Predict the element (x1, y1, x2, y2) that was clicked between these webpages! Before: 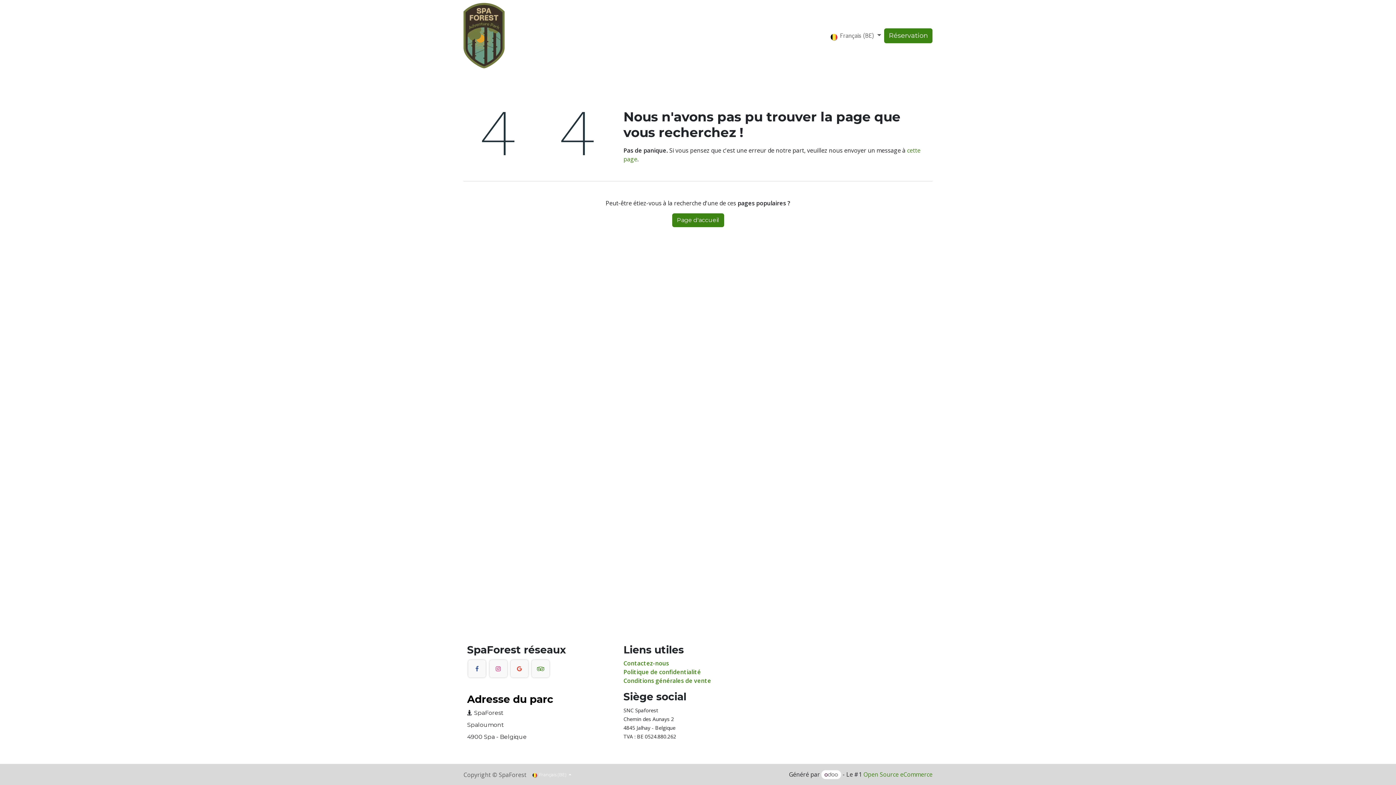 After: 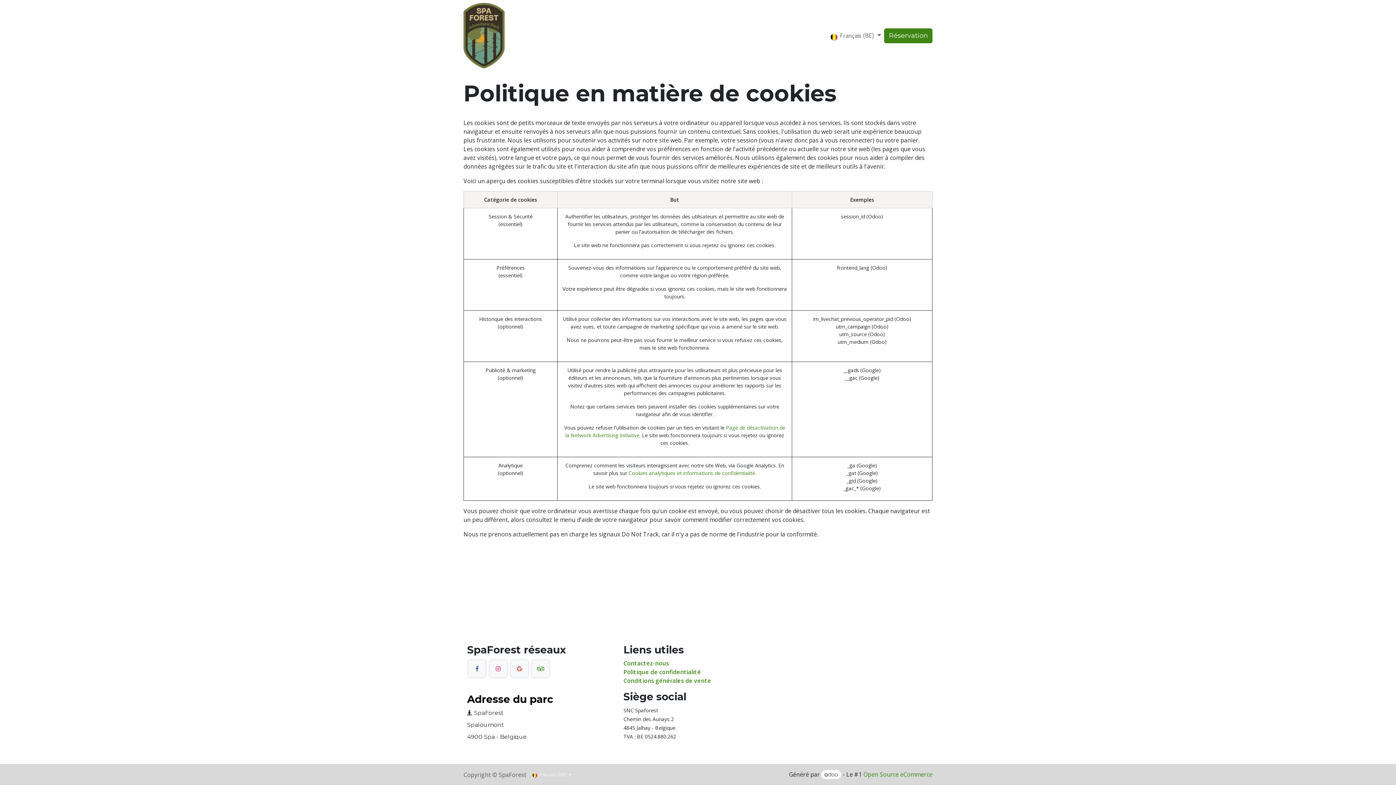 Action: bbox: (623, 668, 701, 676) label: Politique de confidentialité